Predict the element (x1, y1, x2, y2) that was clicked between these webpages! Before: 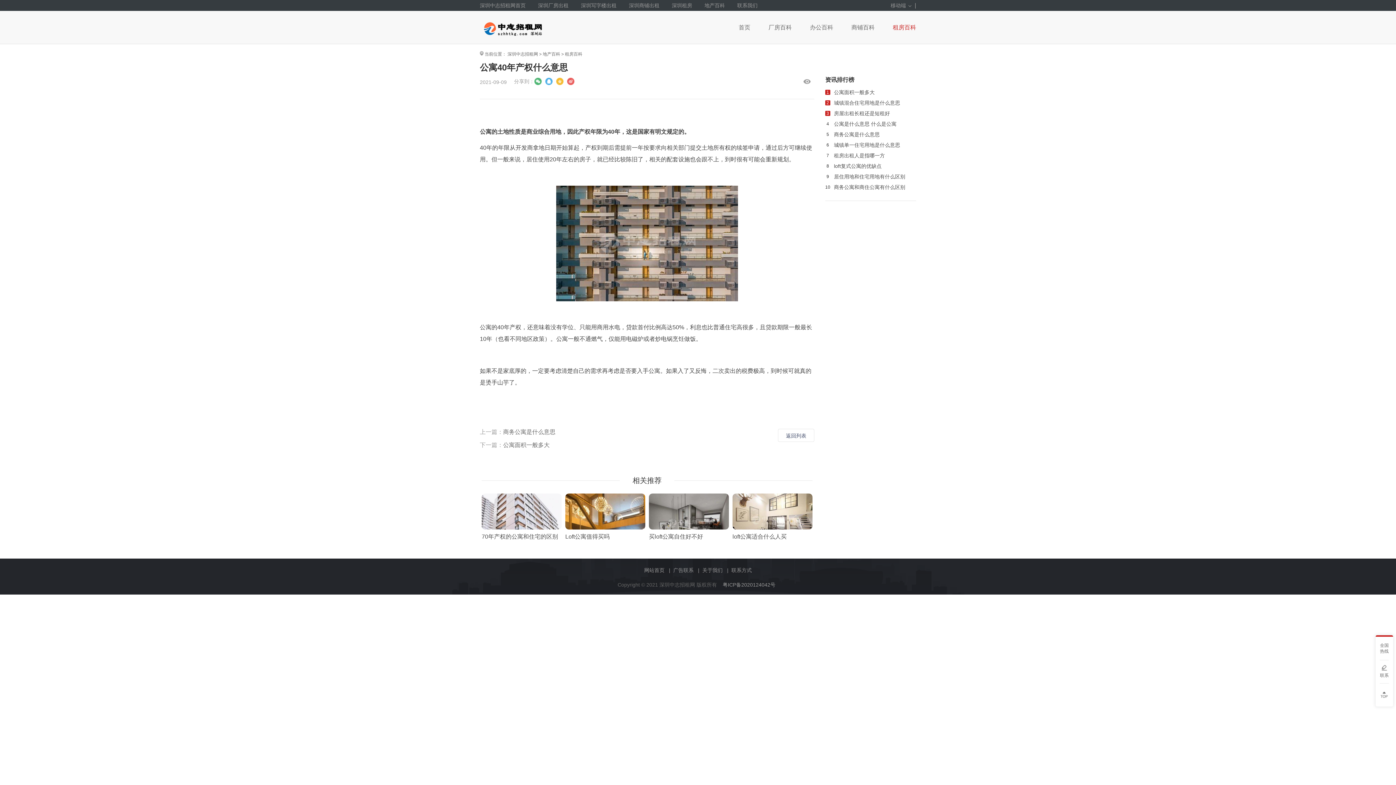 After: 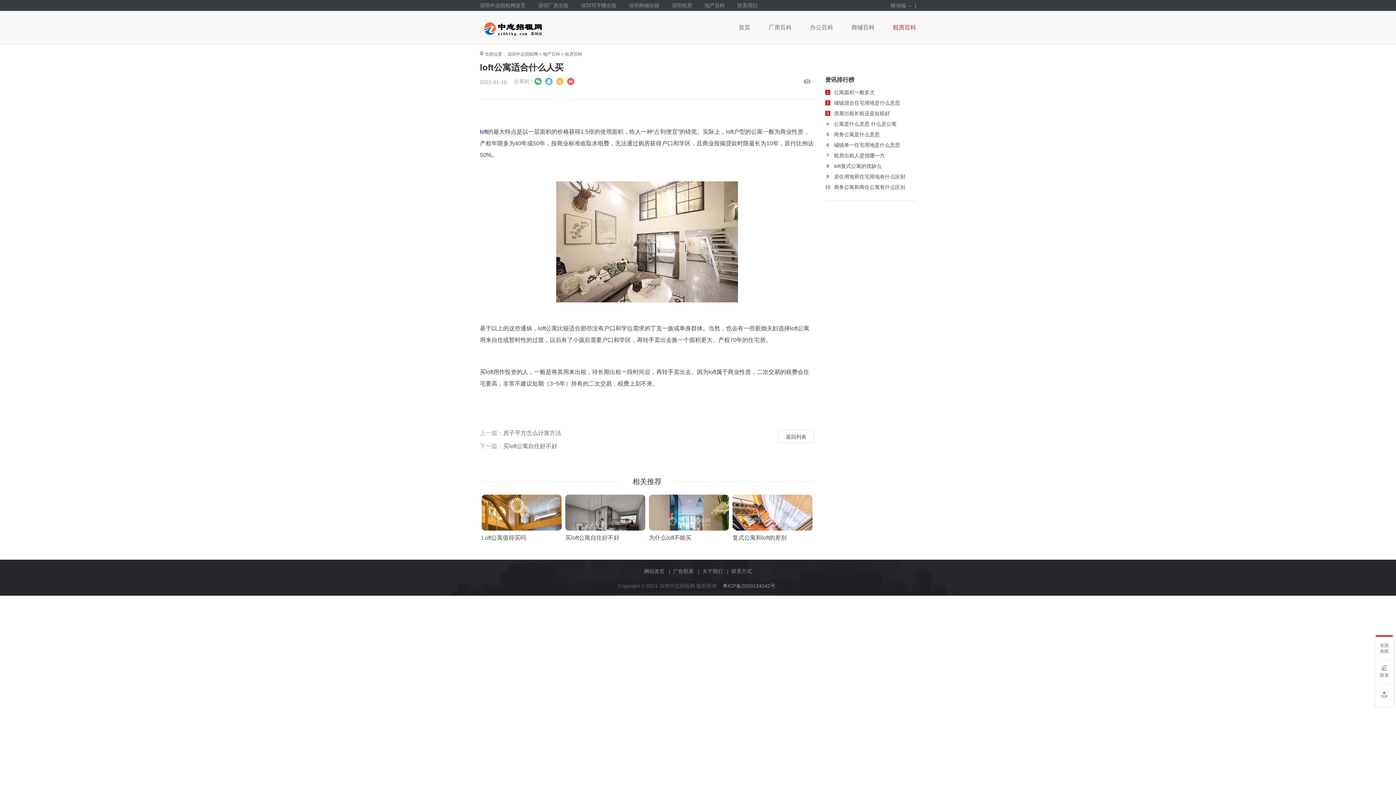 Action: label: loft公寓适合什么人买 bbox: (732, 493, 812, 540)